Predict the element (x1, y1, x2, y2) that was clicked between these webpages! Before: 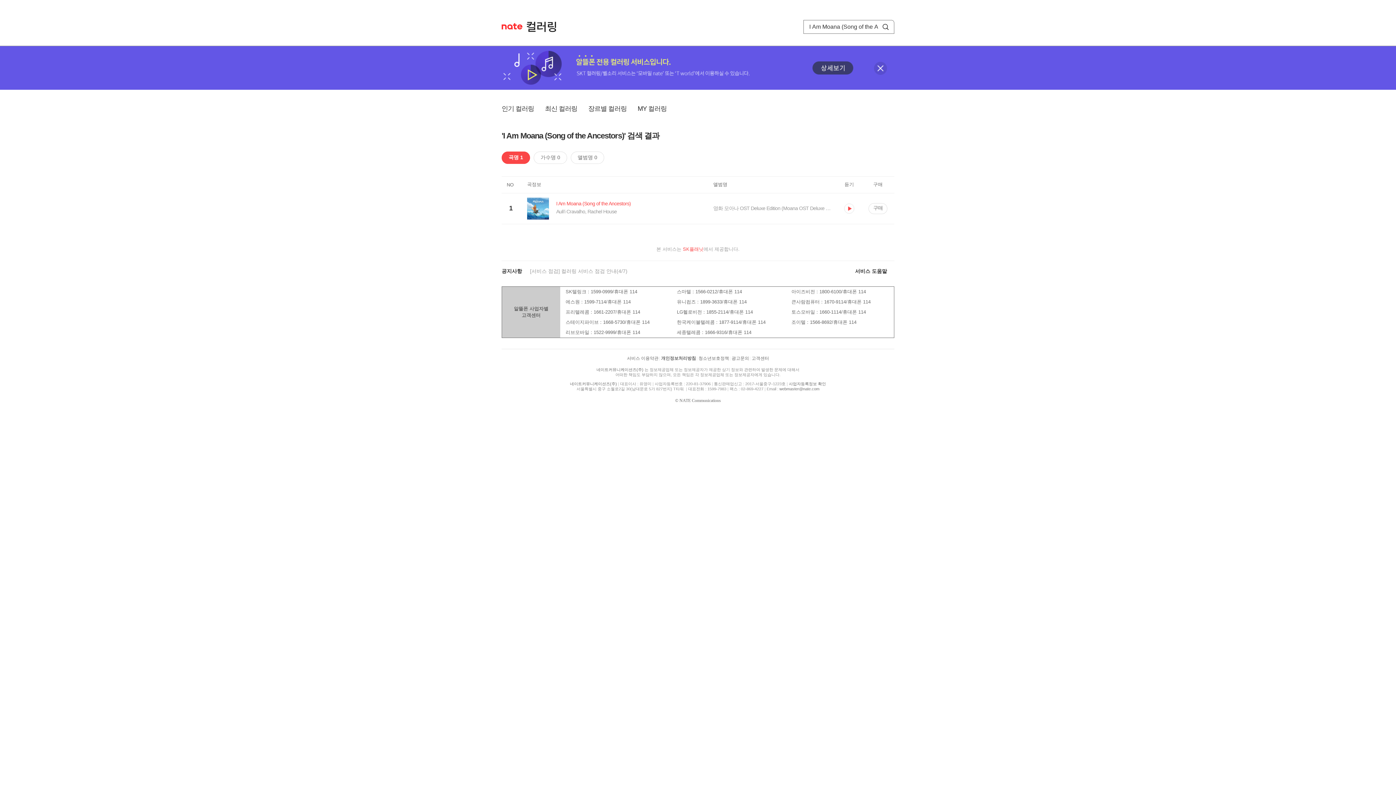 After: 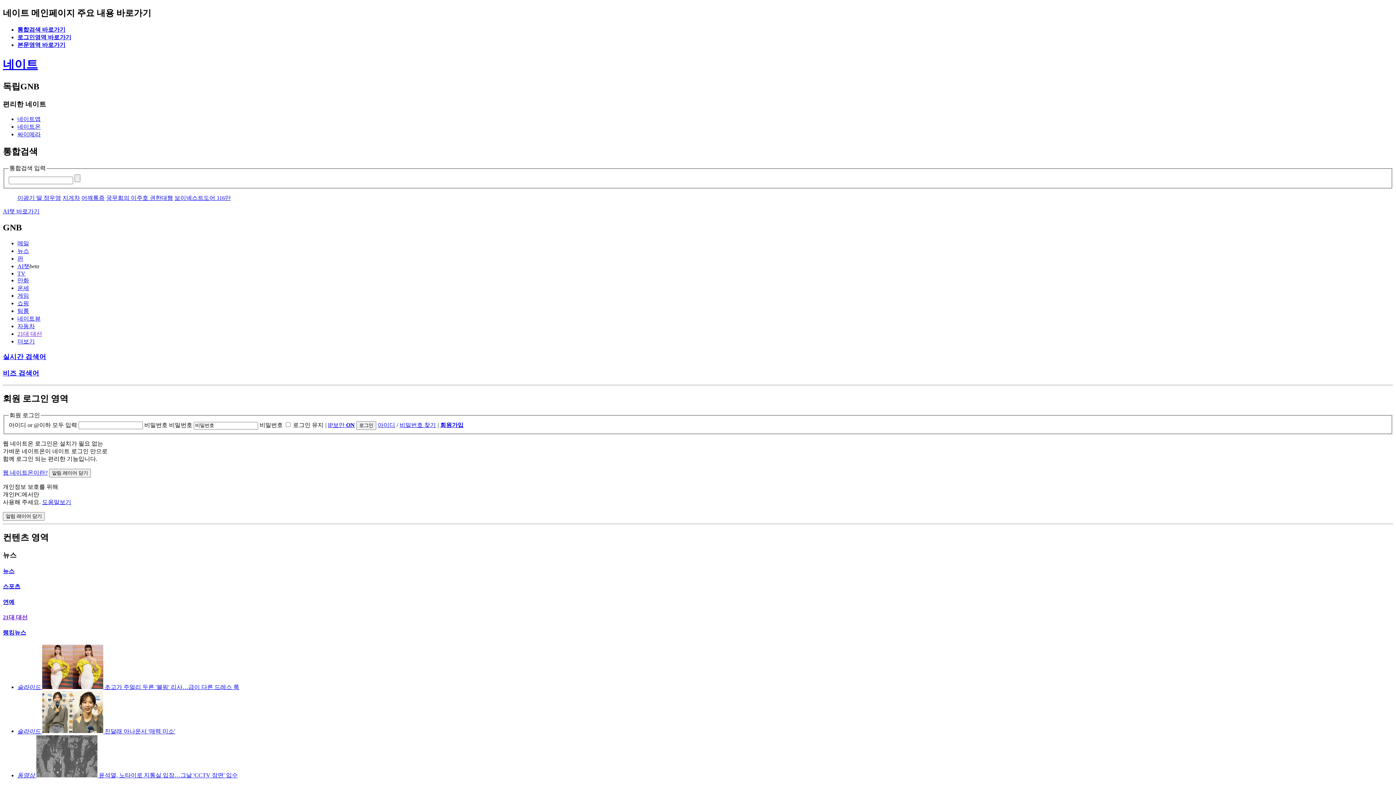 Action: bbox: (501, 23, 522, 29) label: NATE